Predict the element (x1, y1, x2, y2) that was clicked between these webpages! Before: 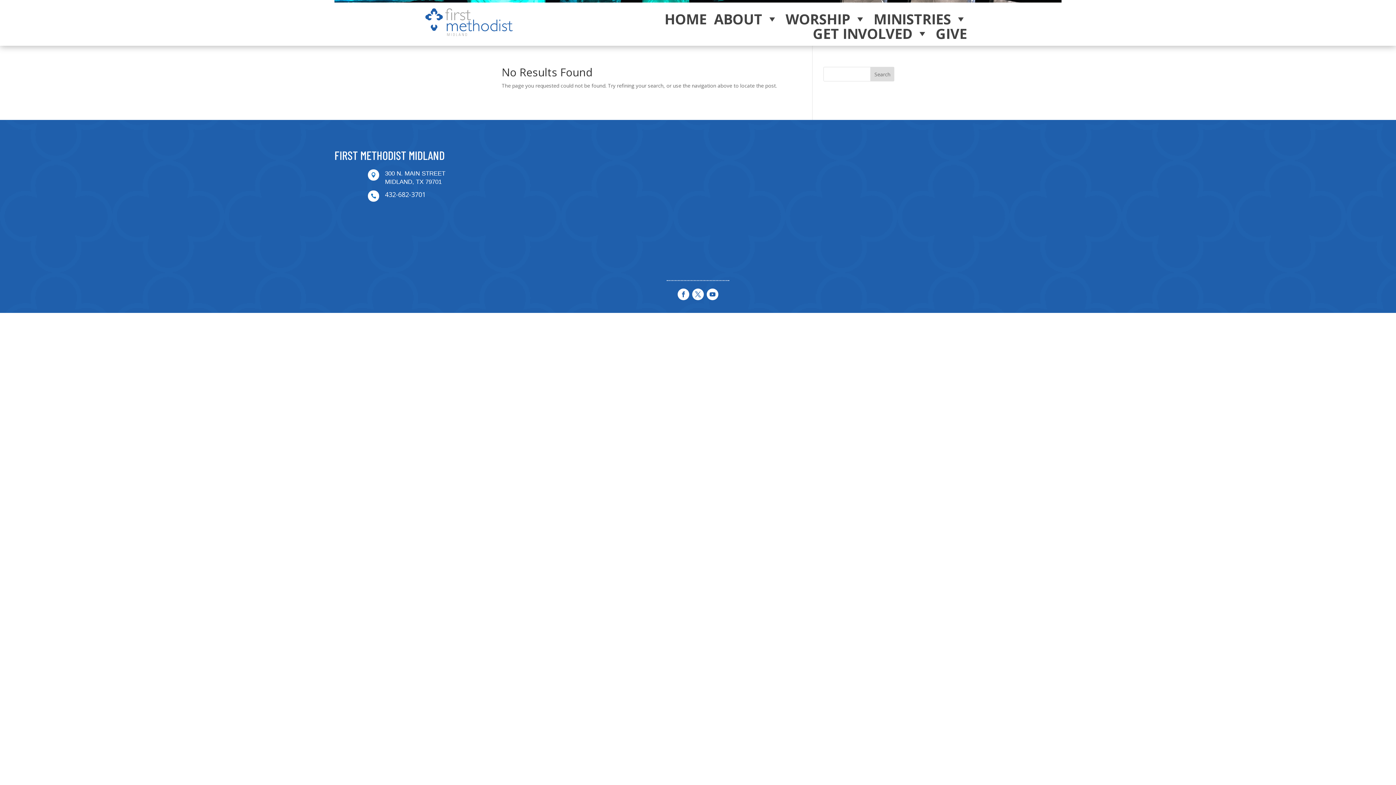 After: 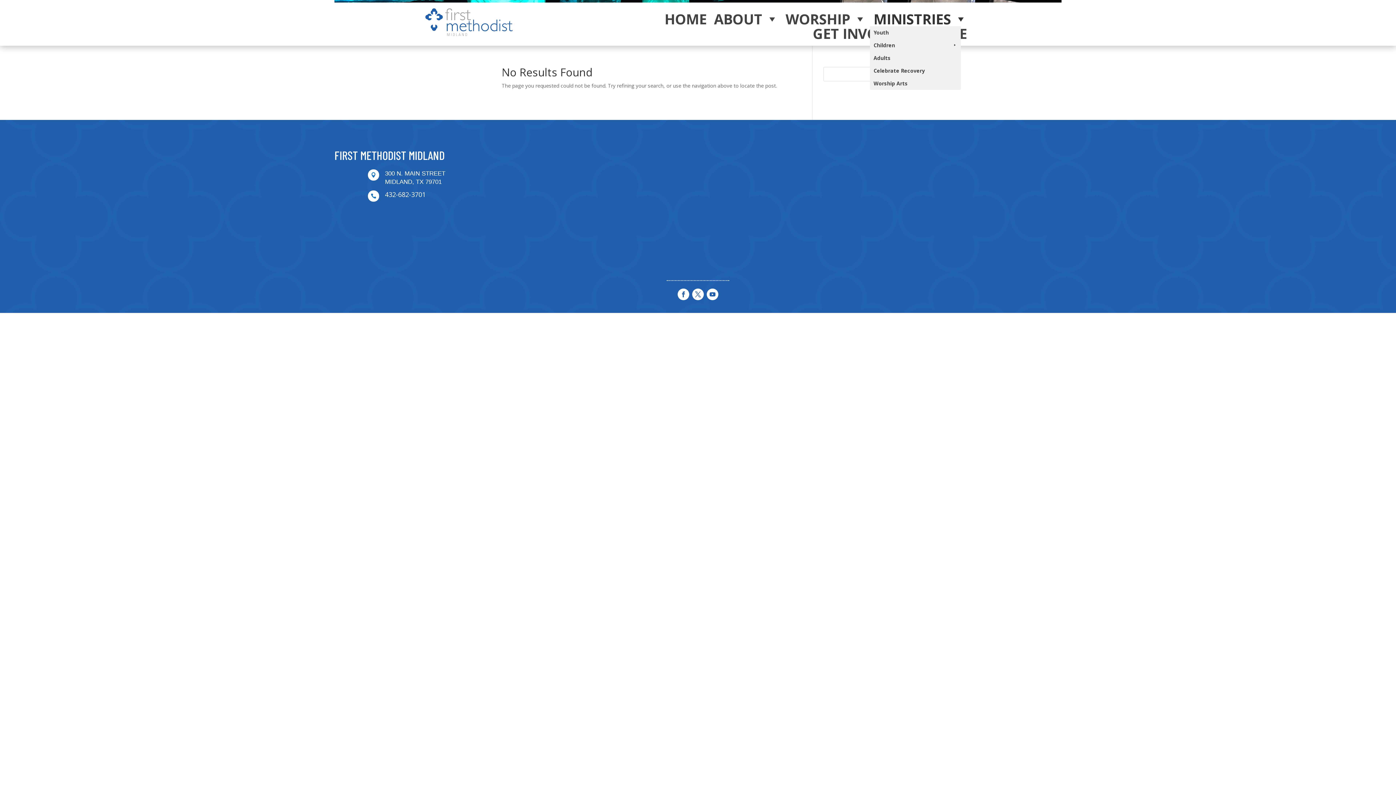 Action: label: MINISTRIES bbox: (870, 11, 970, 26)